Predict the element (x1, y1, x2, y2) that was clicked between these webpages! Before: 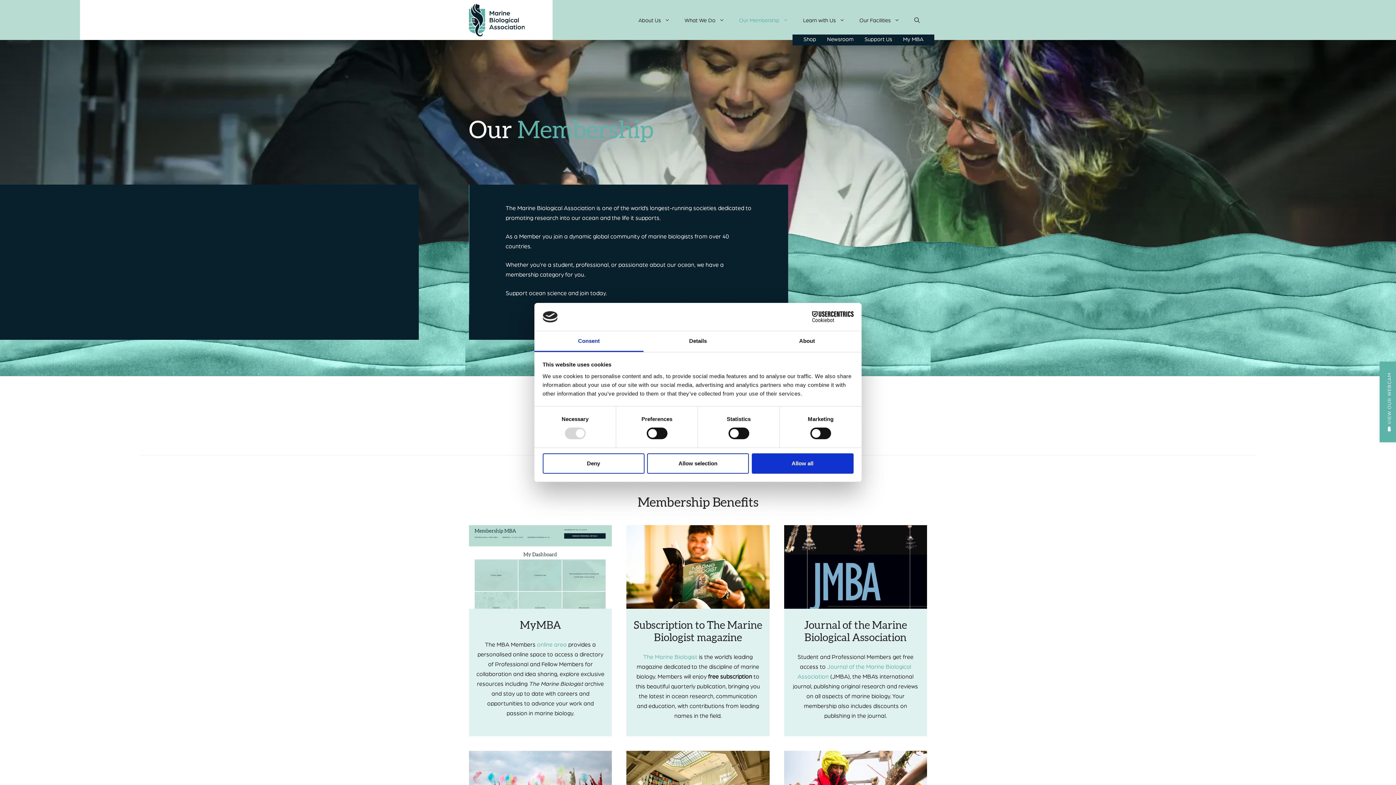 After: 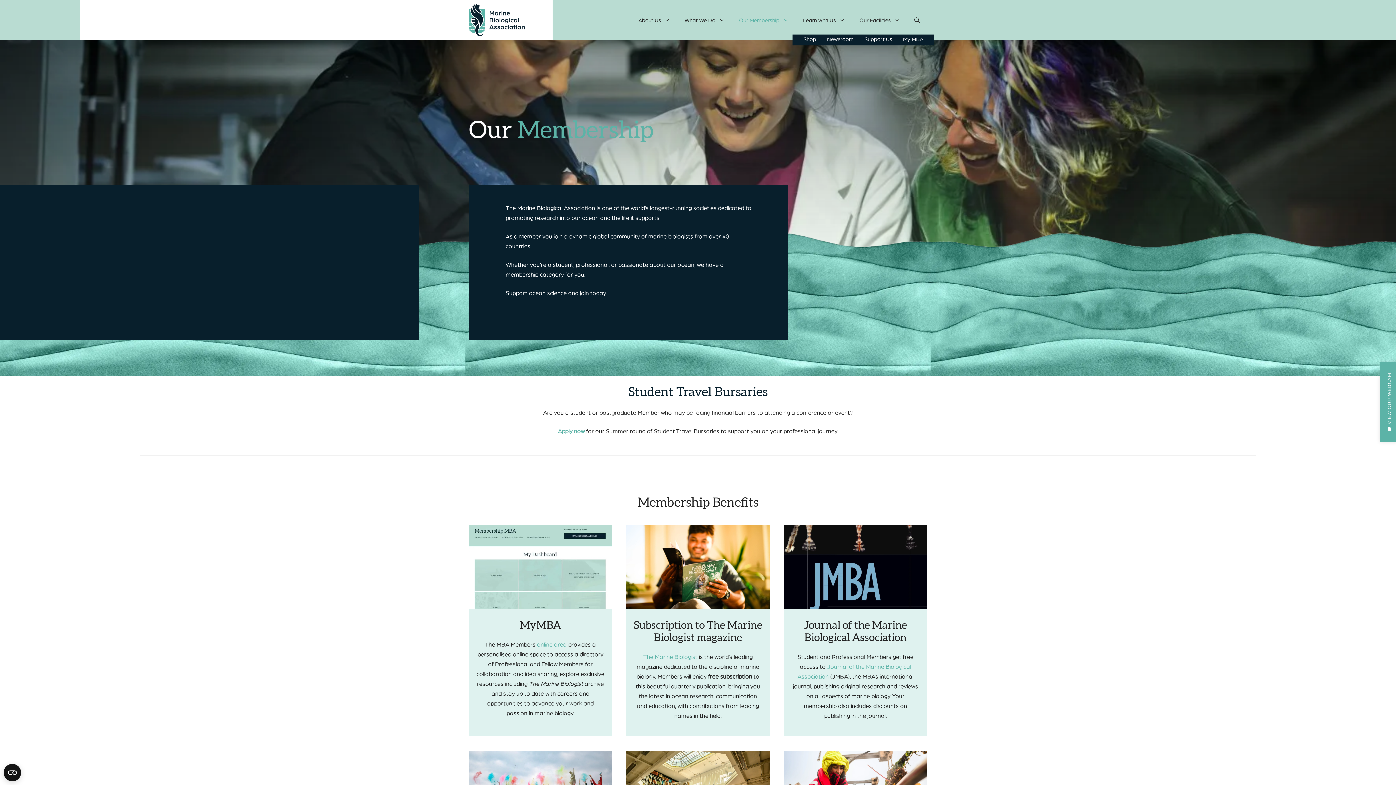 Action: bbox: (542, 453, 644, 473) label: Deny